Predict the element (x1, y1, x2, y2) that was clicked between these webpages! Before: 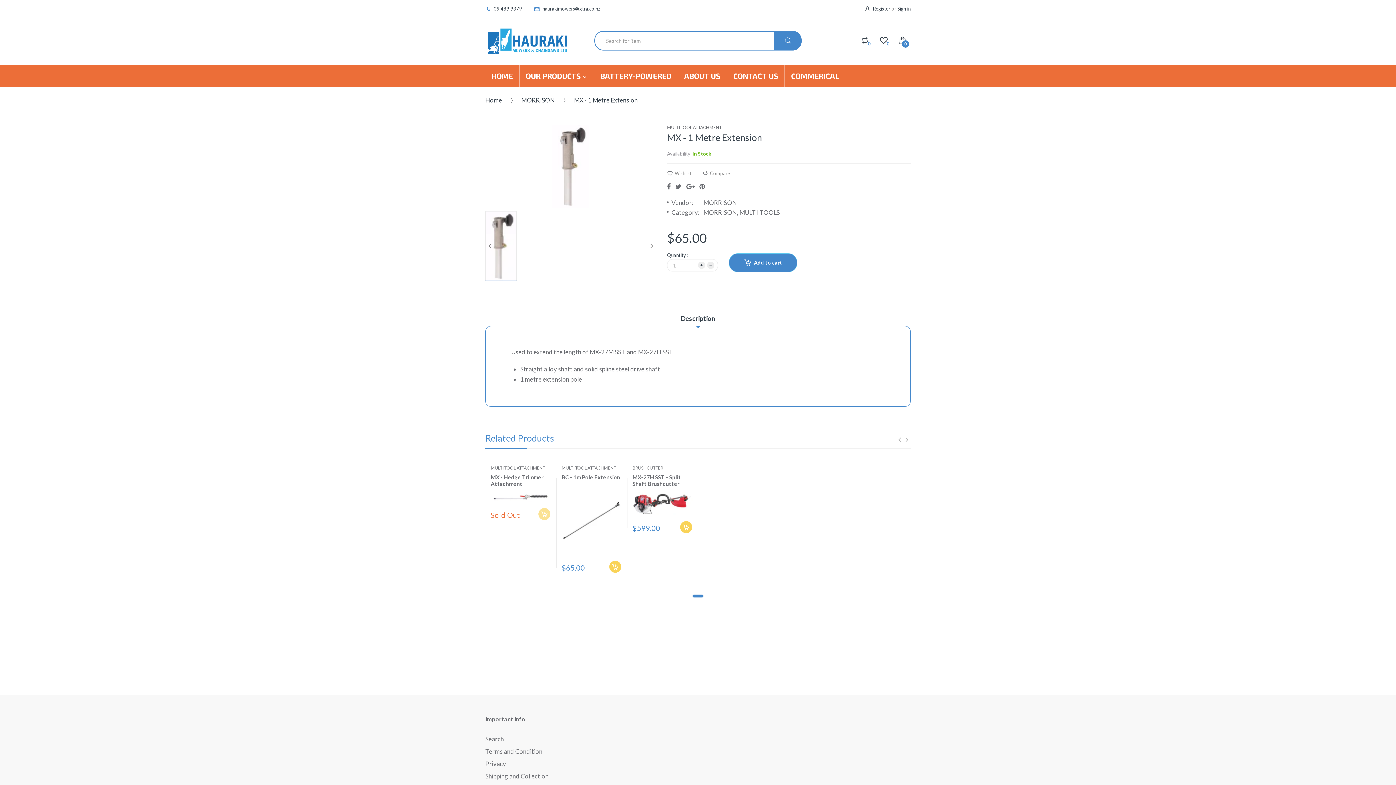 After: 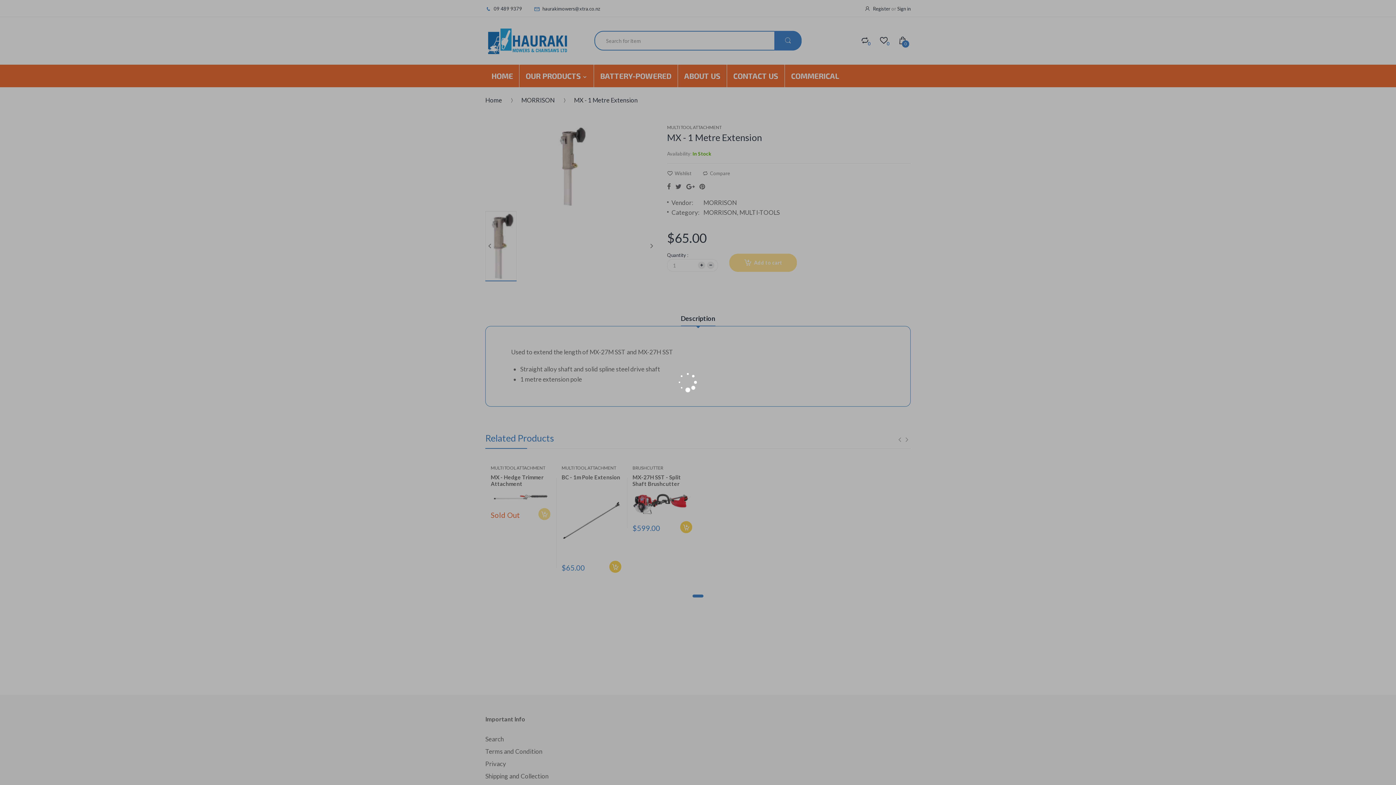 Action: label: Add to cart bbox: (729, 253, 797, 272)